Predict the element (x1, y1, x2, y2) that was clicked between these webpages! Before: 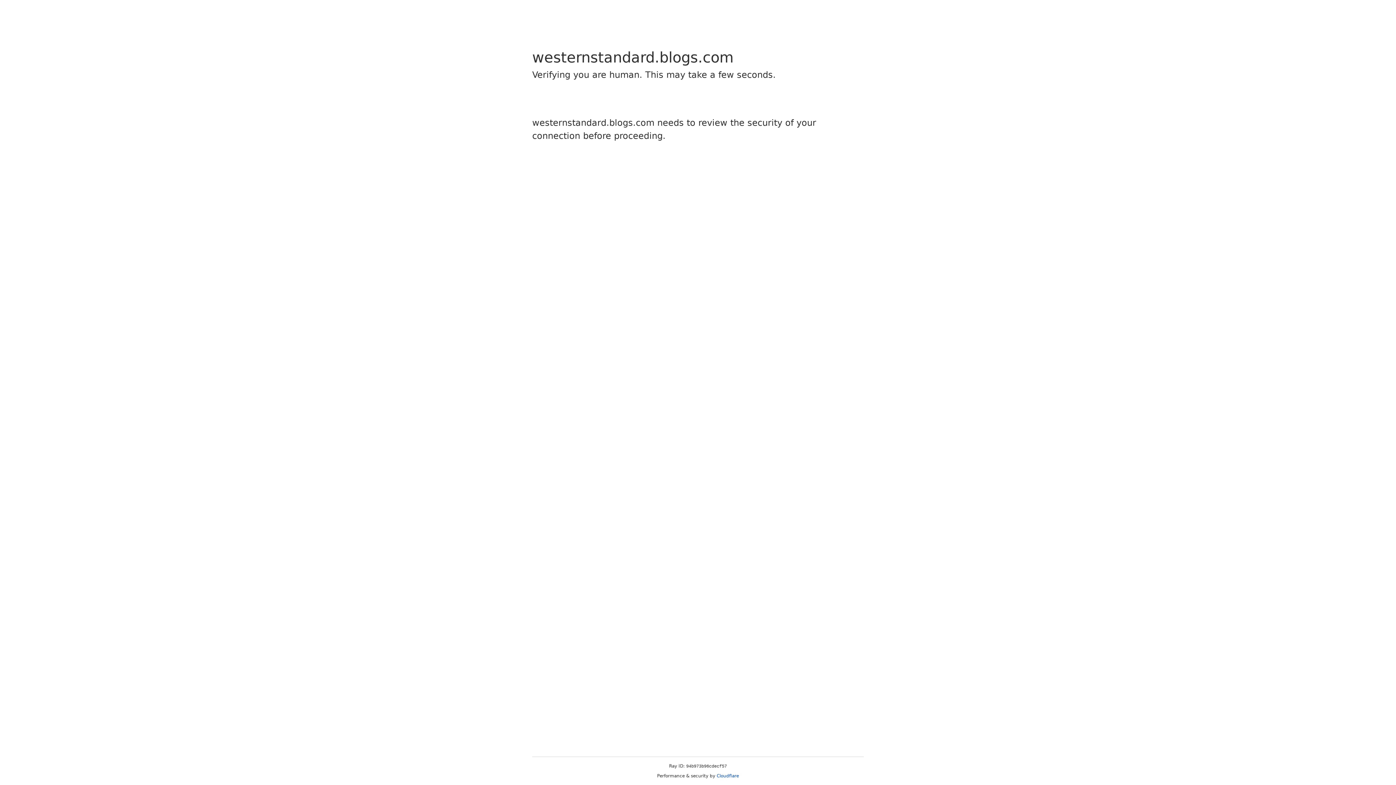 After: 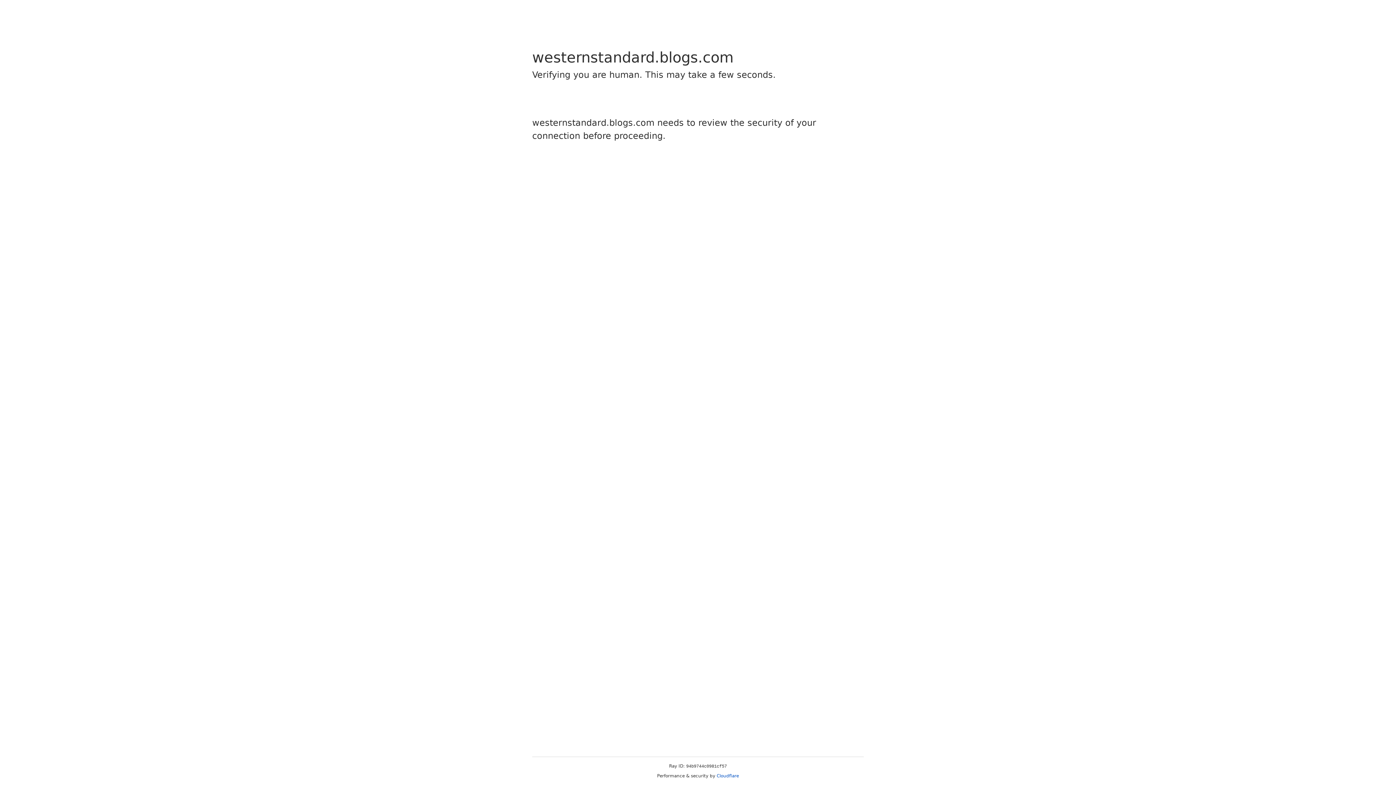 Action: bbox: (716, 773, 739, 778) label: Cloudflare